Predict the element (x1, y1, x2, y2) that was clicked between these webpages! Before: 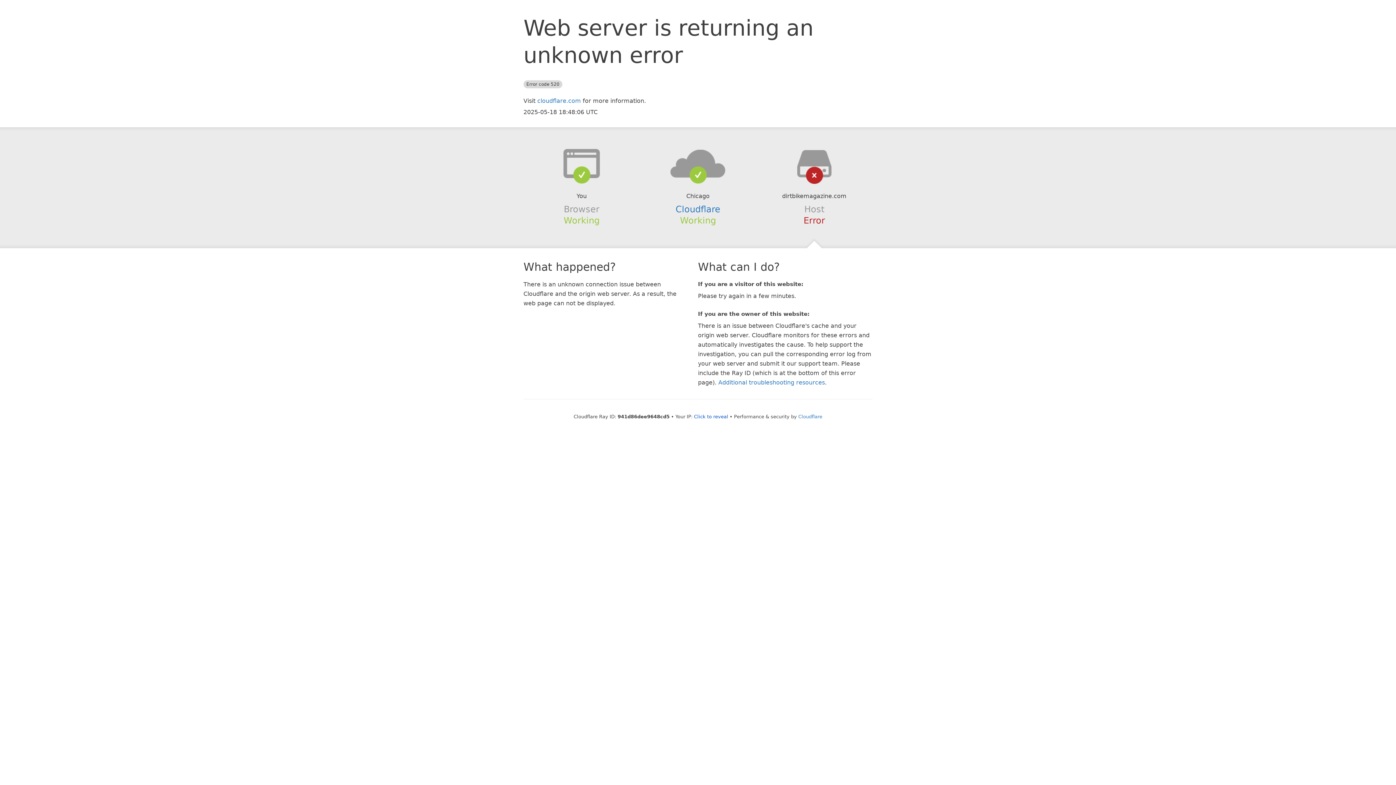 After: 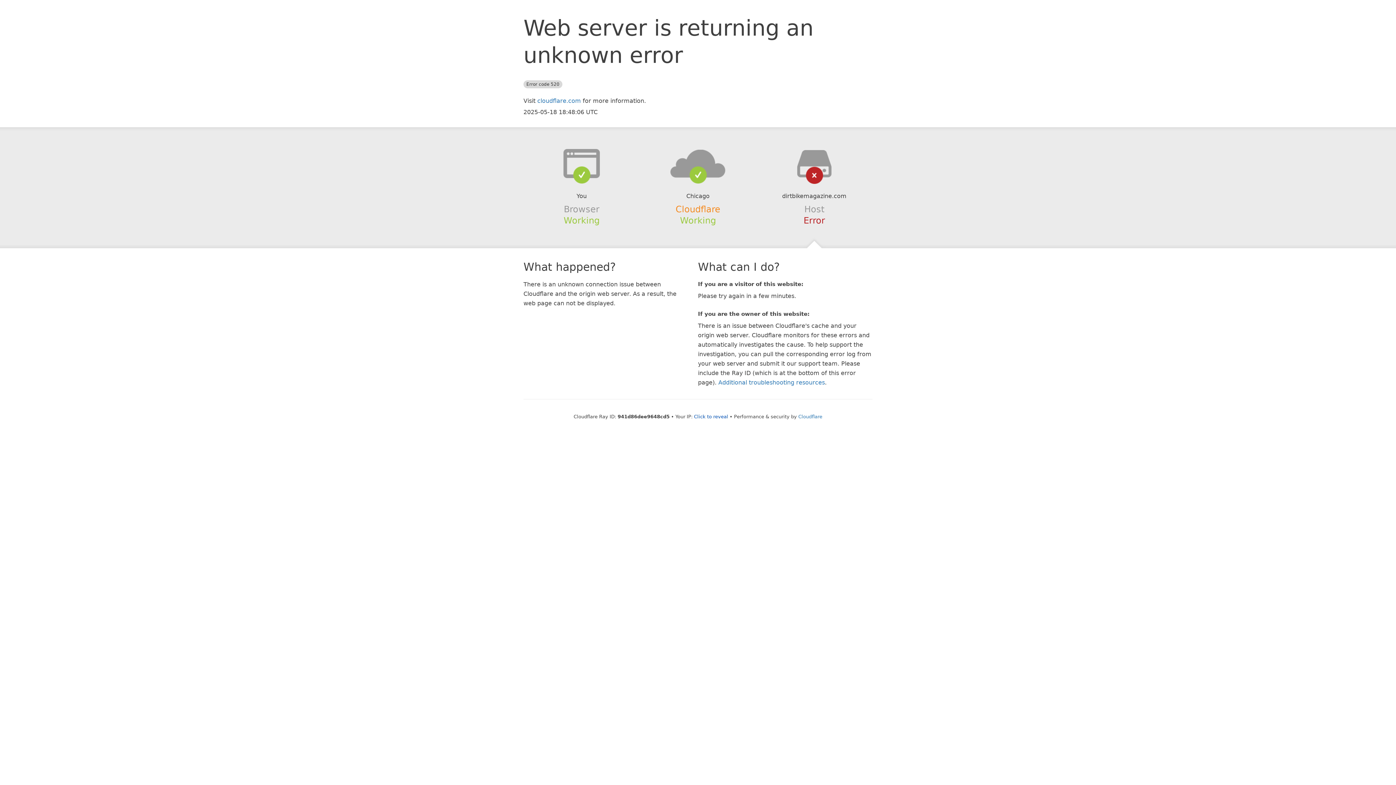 Action: label: Cloudflare bbox: (675, 204, 720, 214)